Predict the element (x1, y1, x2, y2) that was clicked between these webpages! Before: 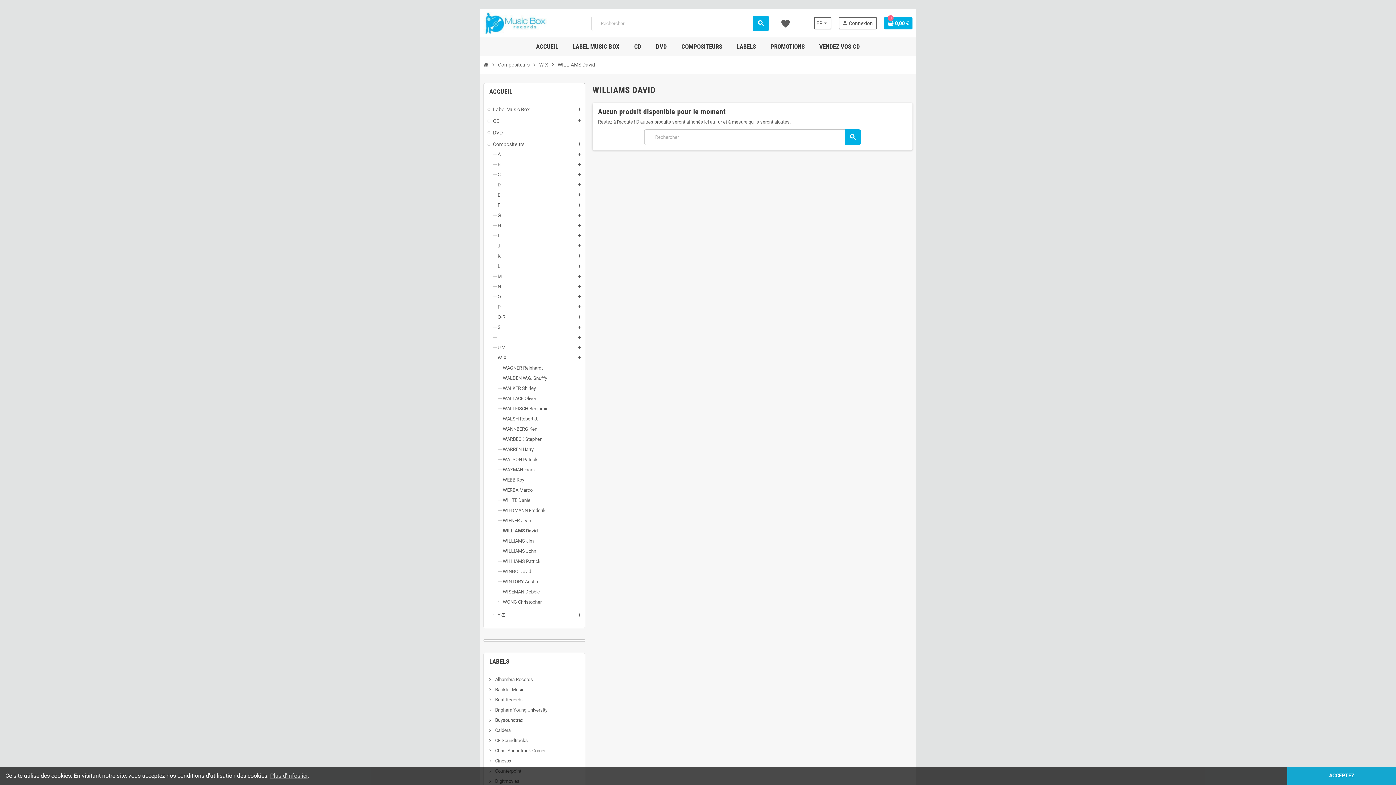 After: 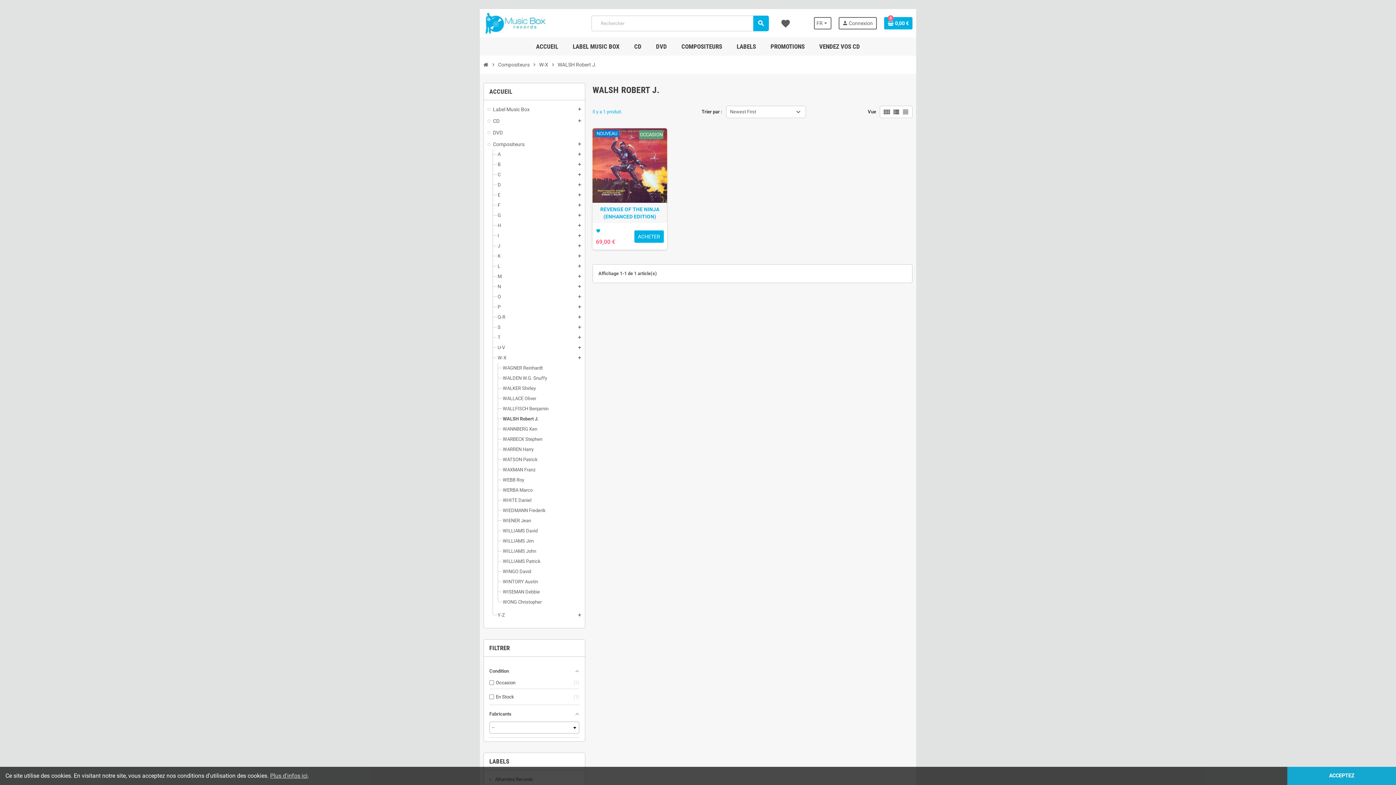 Action: bbox: (502, 416, 538, 421) label: WALSH Robert J.